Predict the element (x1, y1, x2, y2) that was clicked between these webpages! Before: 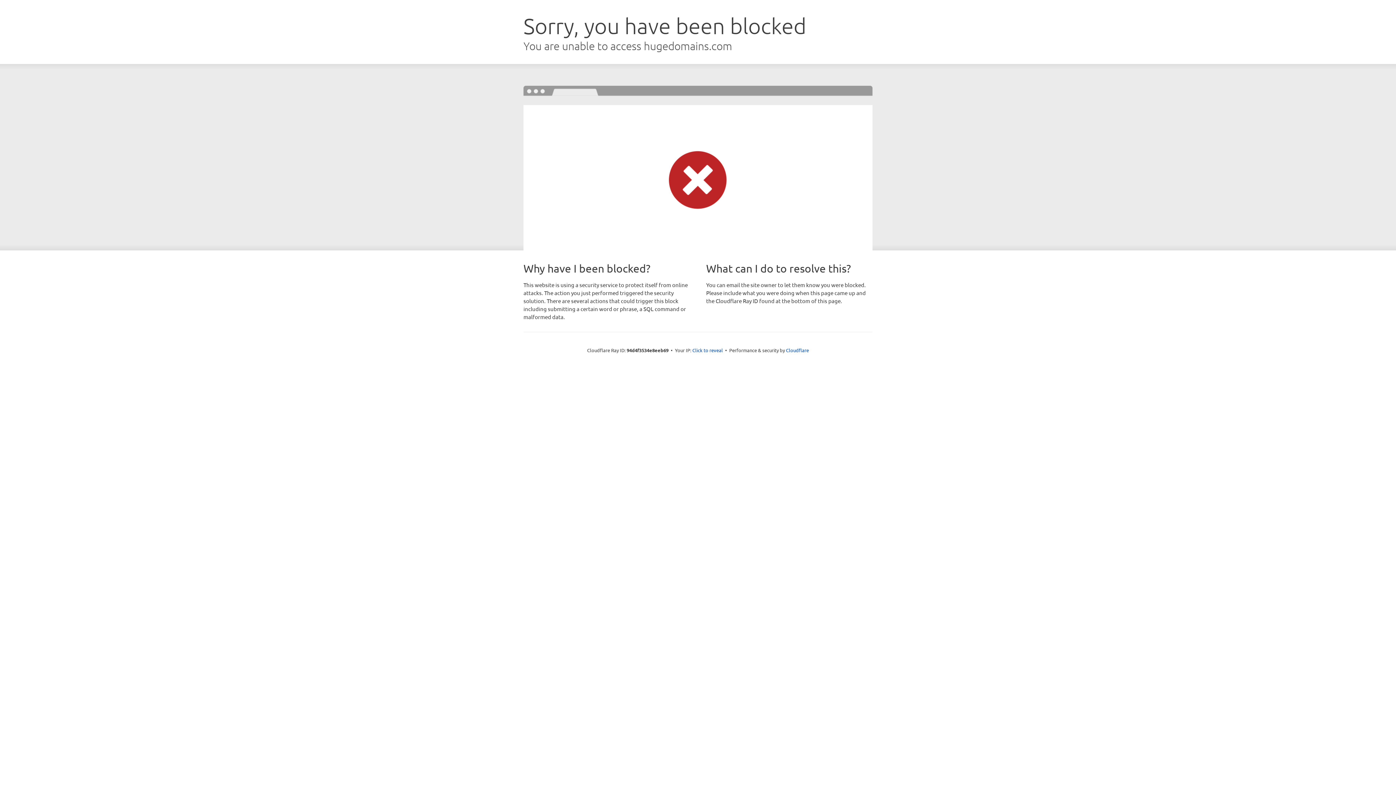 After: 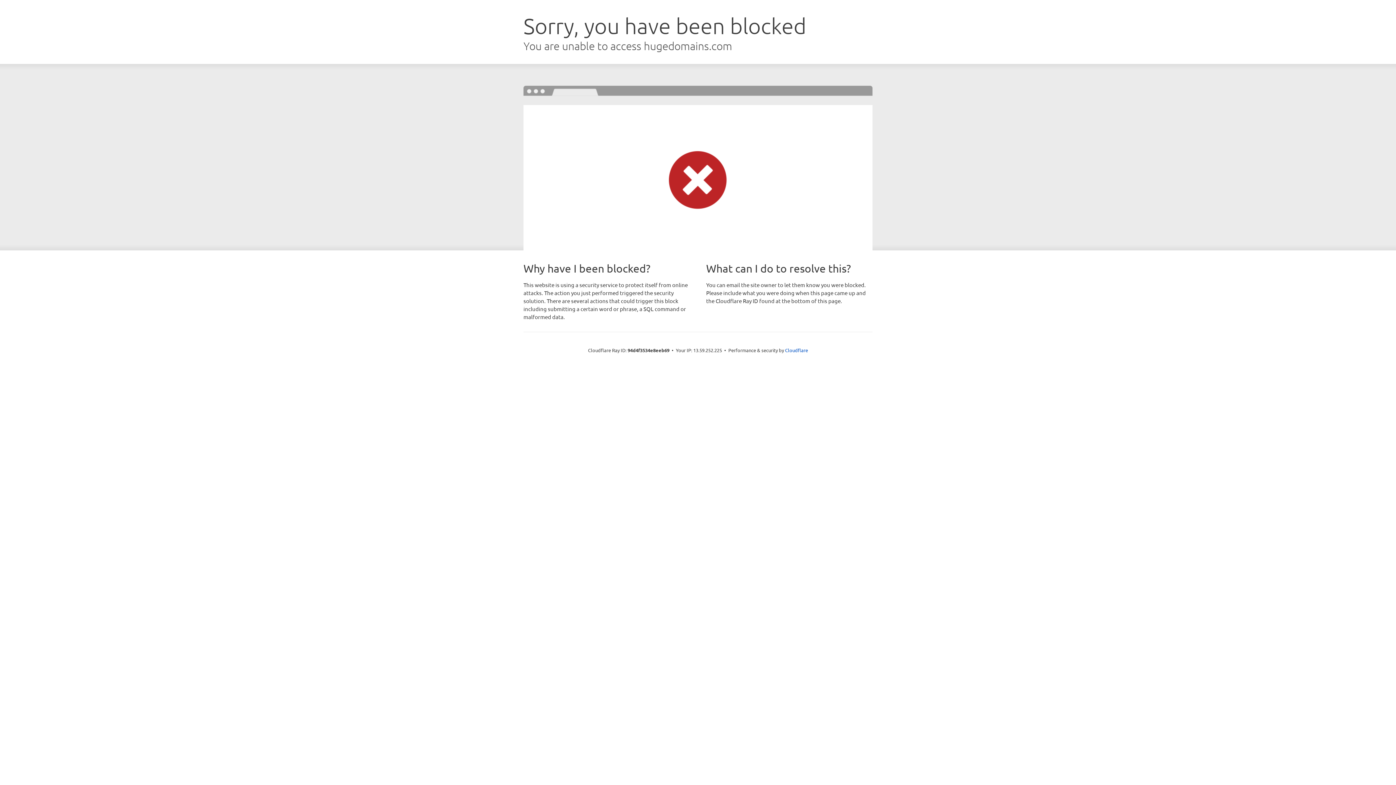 Action: label: Click to reveal bbox: (692, 346, 723, 353)